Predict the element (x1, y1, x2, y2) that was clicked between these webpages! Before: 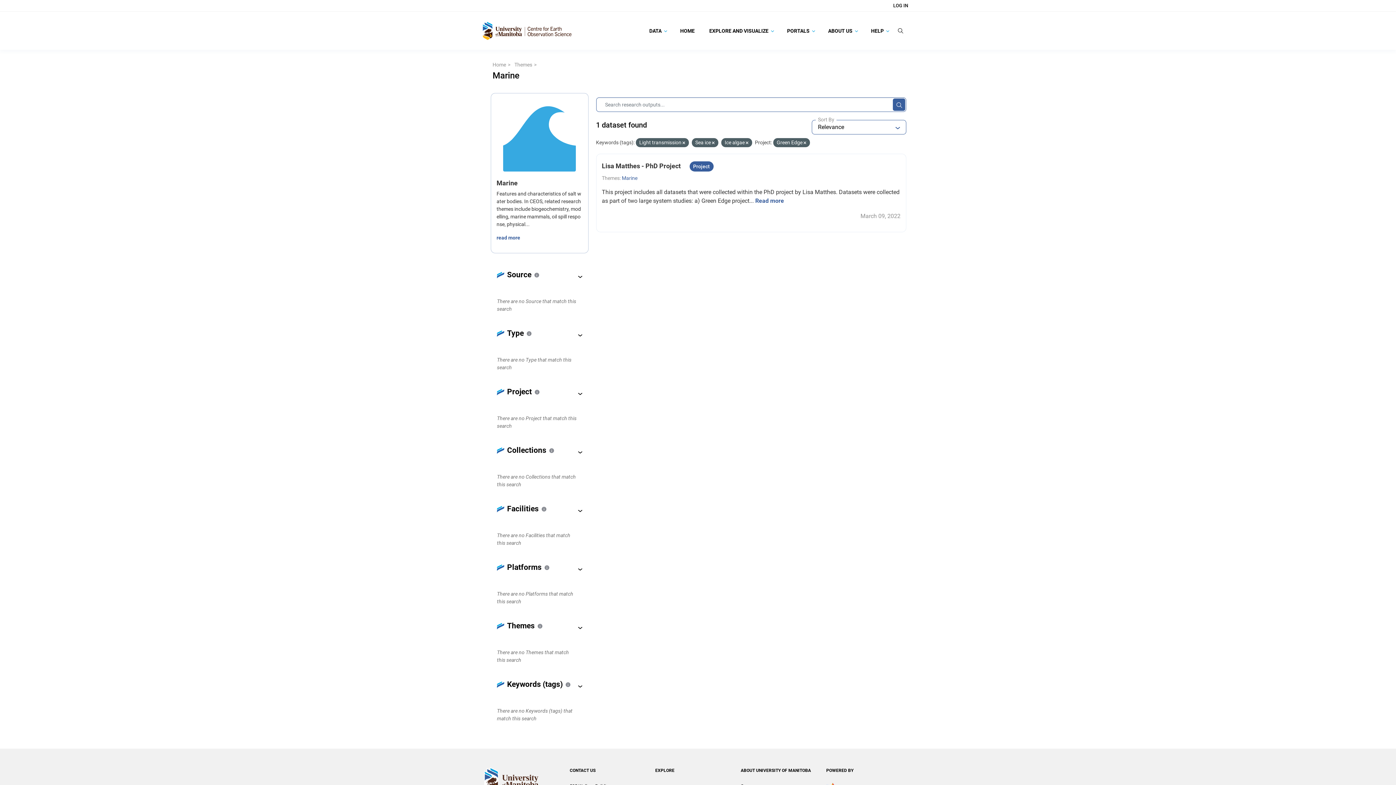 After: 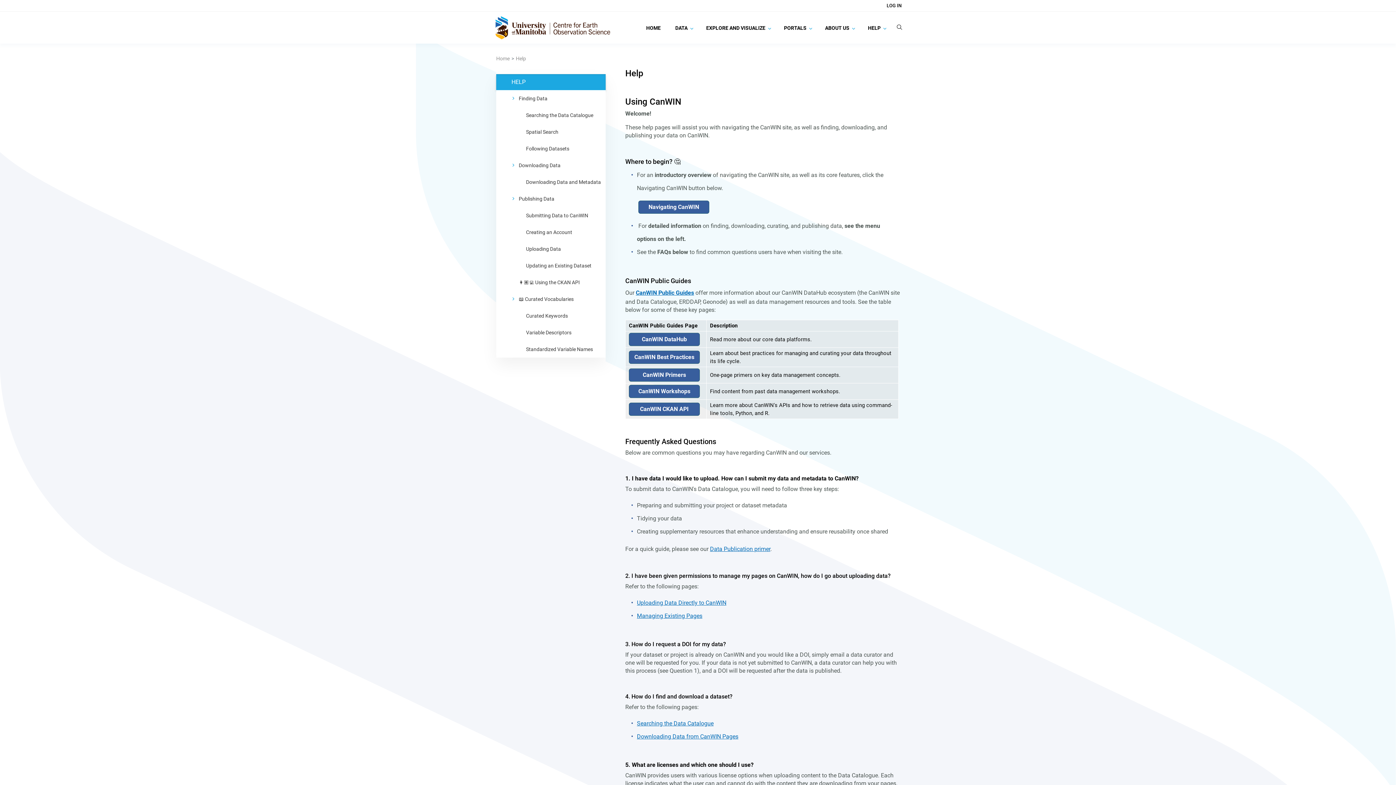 Action: bbox: (865, 14, 893, 46) label: HELP 